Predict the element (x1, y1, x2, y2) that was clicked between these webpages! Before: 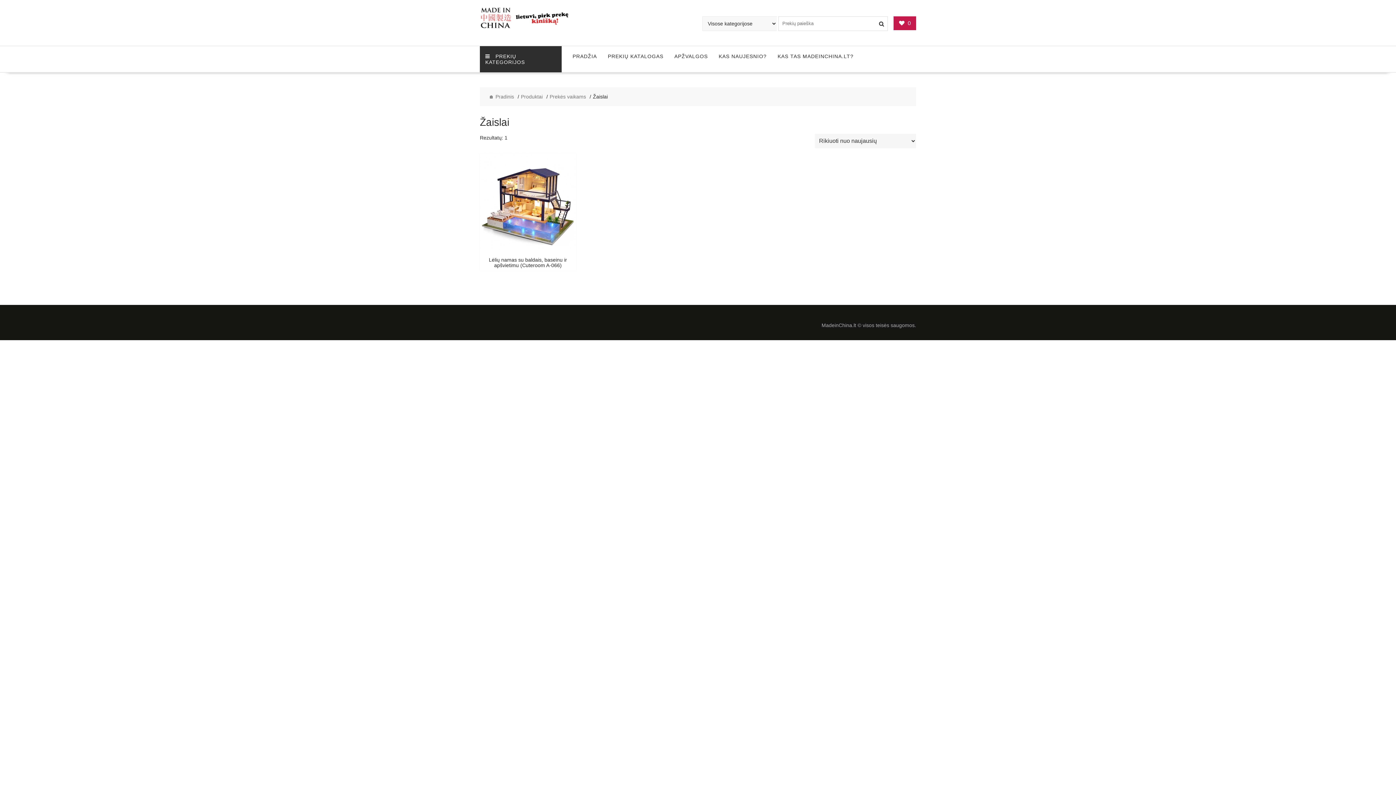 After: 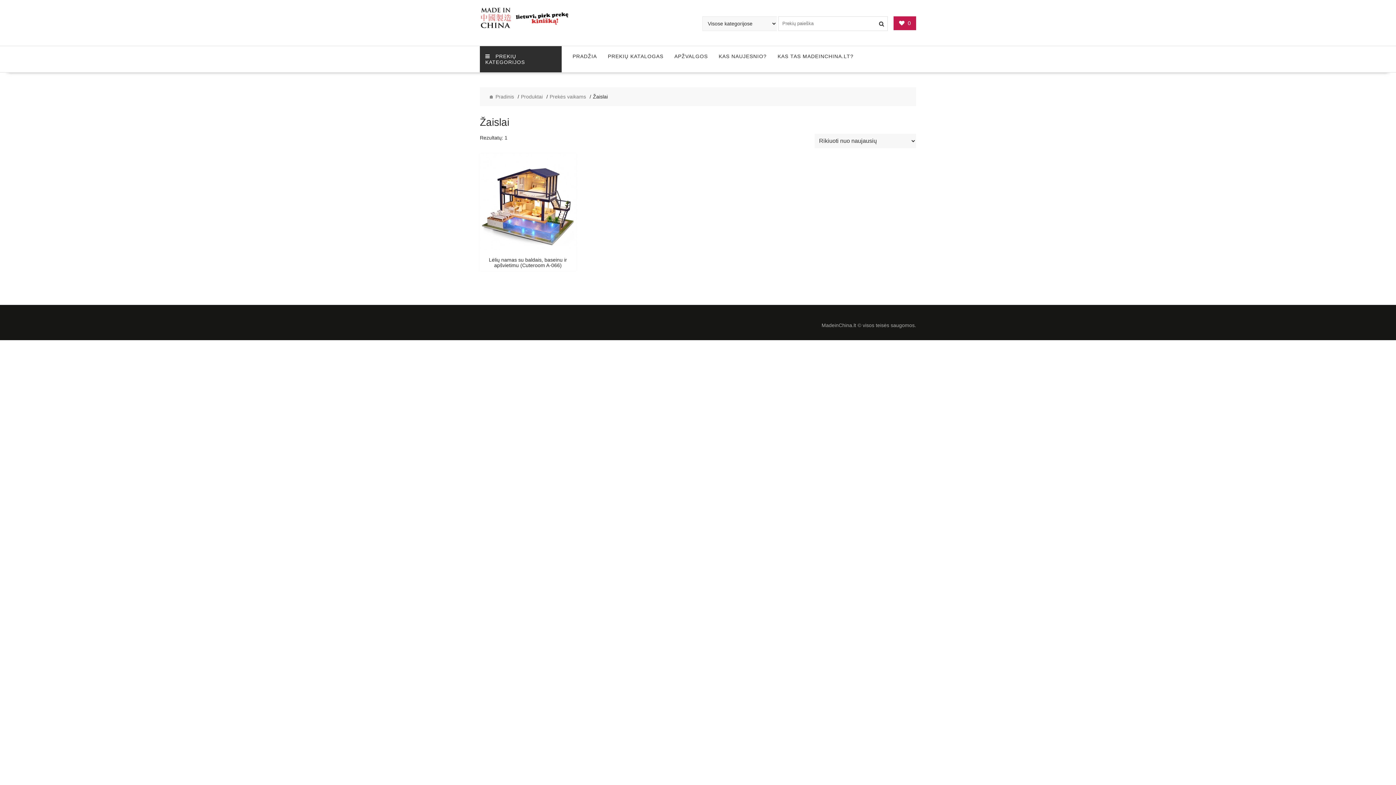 Action: bbox: (567, 46, 602, 66) label: PRADŽIA